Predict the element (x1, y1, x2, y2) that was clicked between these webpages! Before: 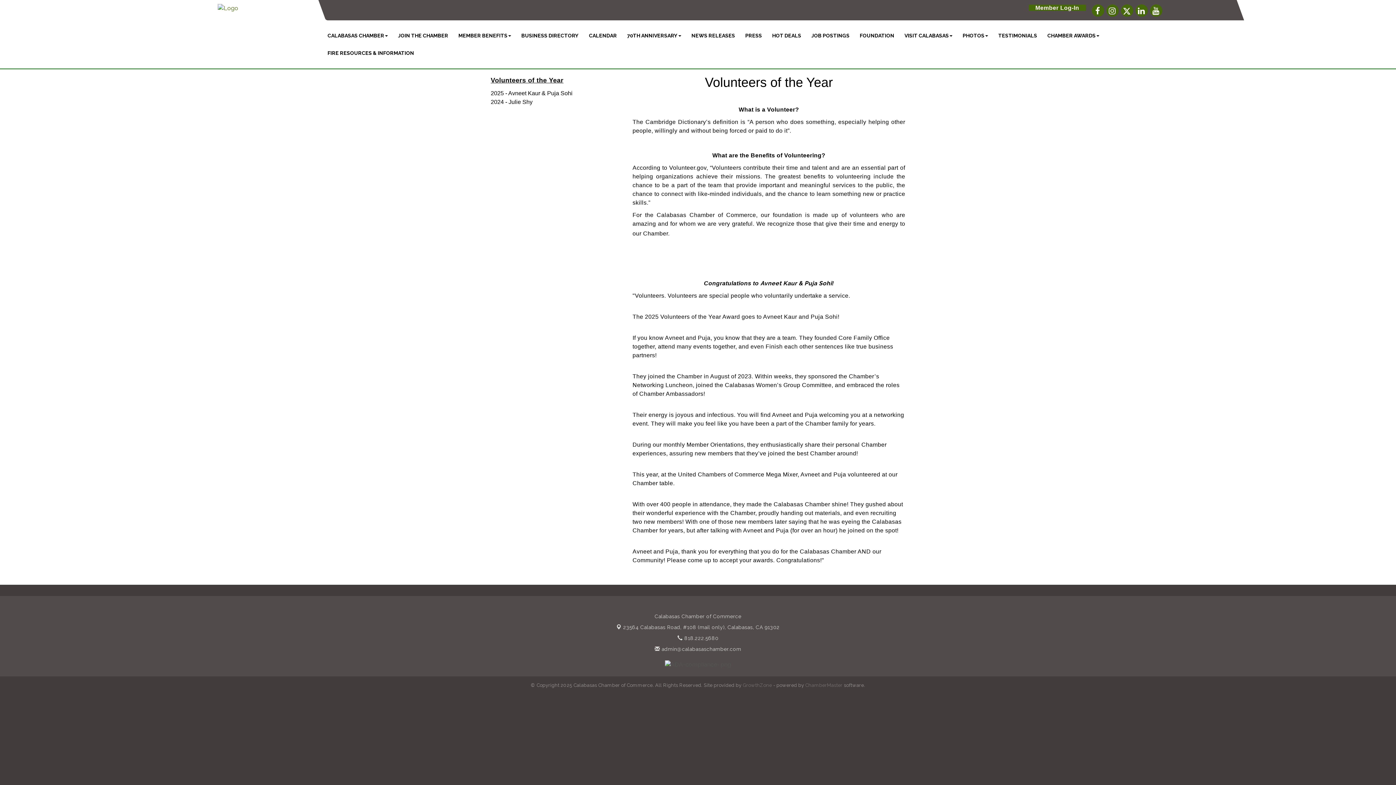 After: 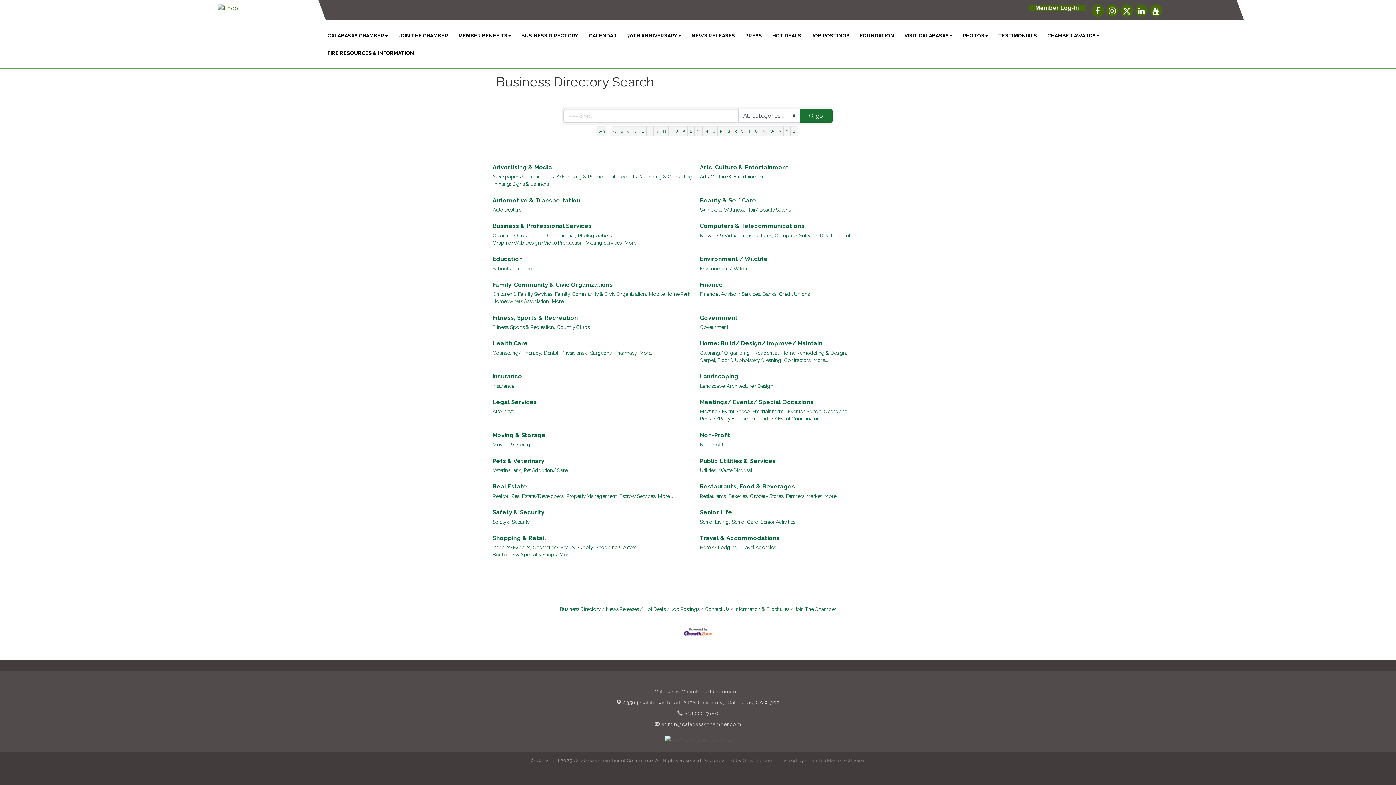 Action: label: BUSINESS DIRECTORY bbox: (516, 26, 583, 44)